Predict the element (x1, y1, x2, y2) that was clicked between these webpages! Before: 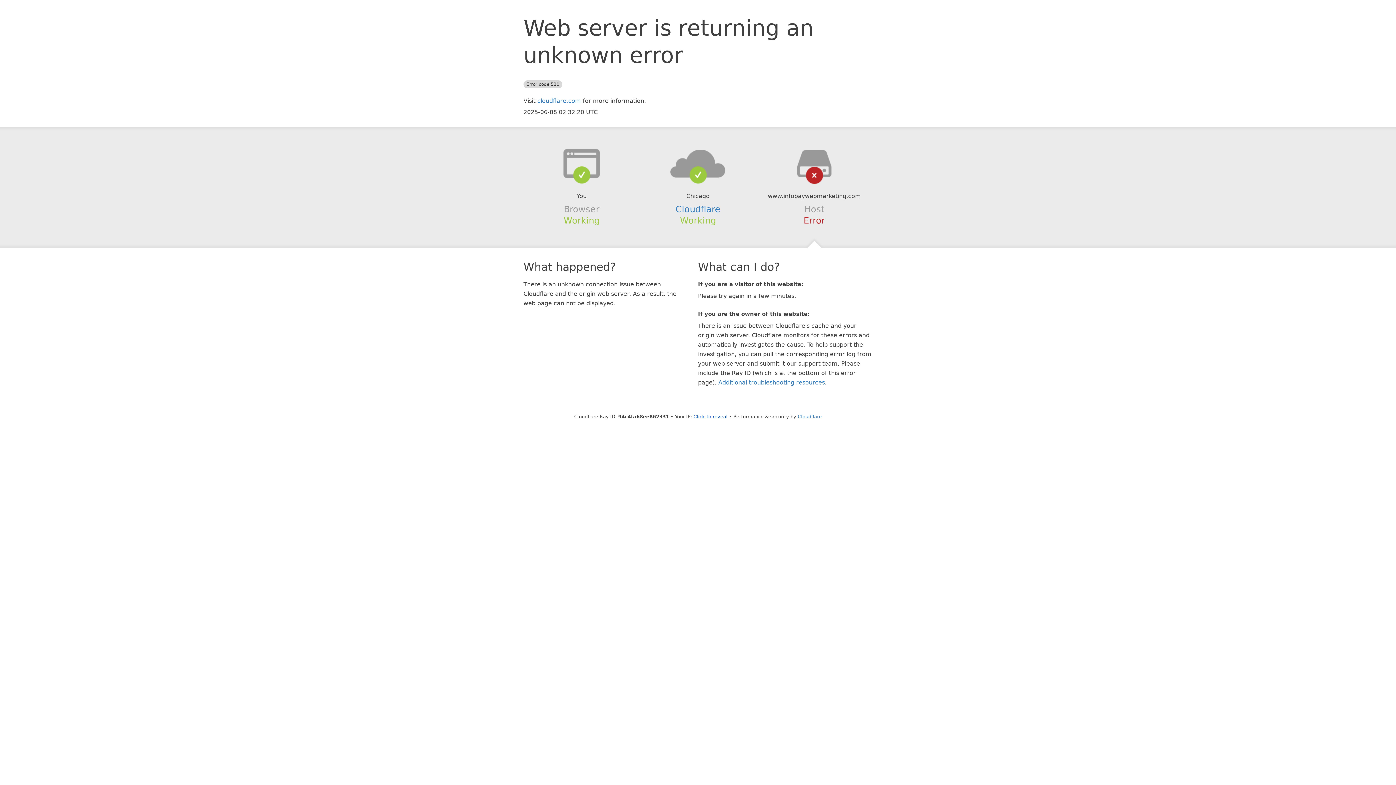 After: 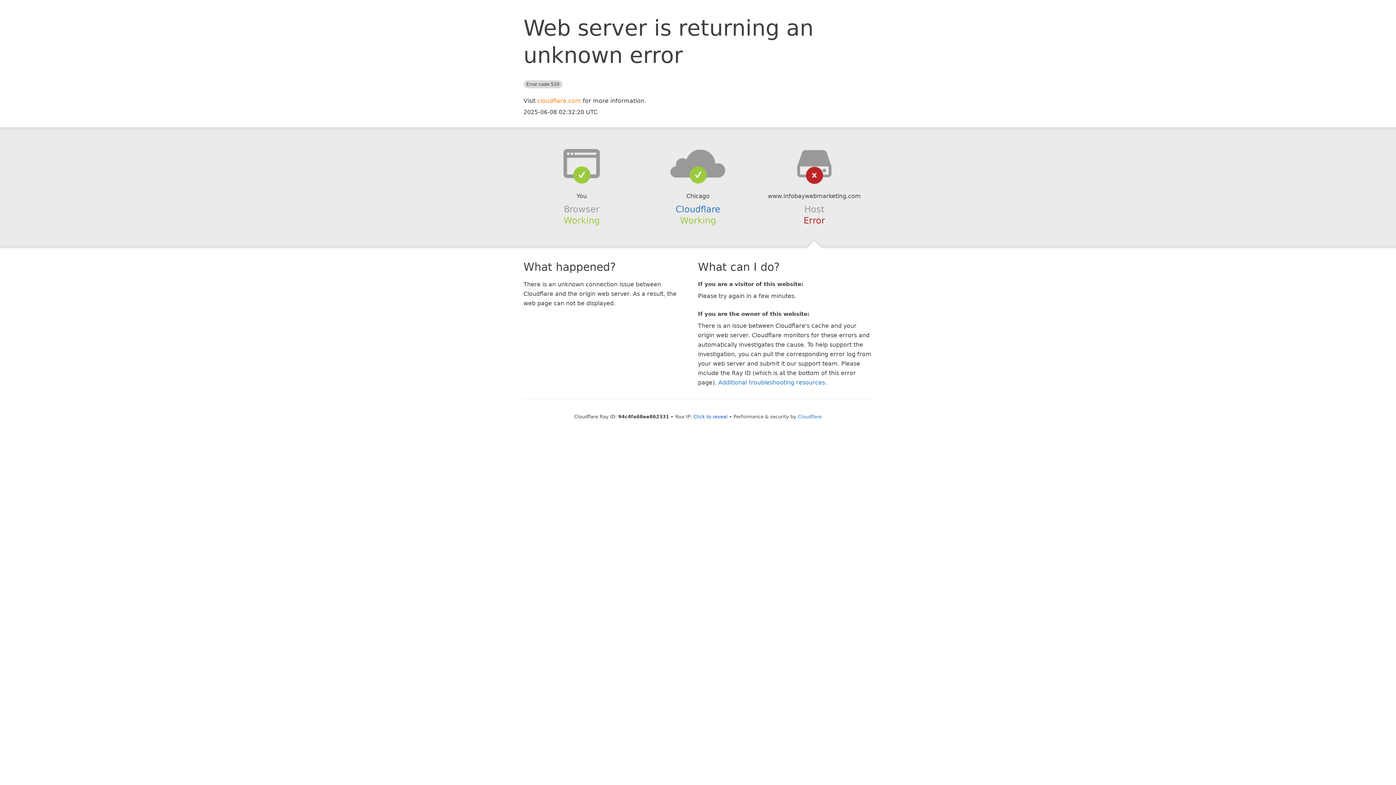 Action: bbox: (537, 97, 581, 104) label: cloudflare.com